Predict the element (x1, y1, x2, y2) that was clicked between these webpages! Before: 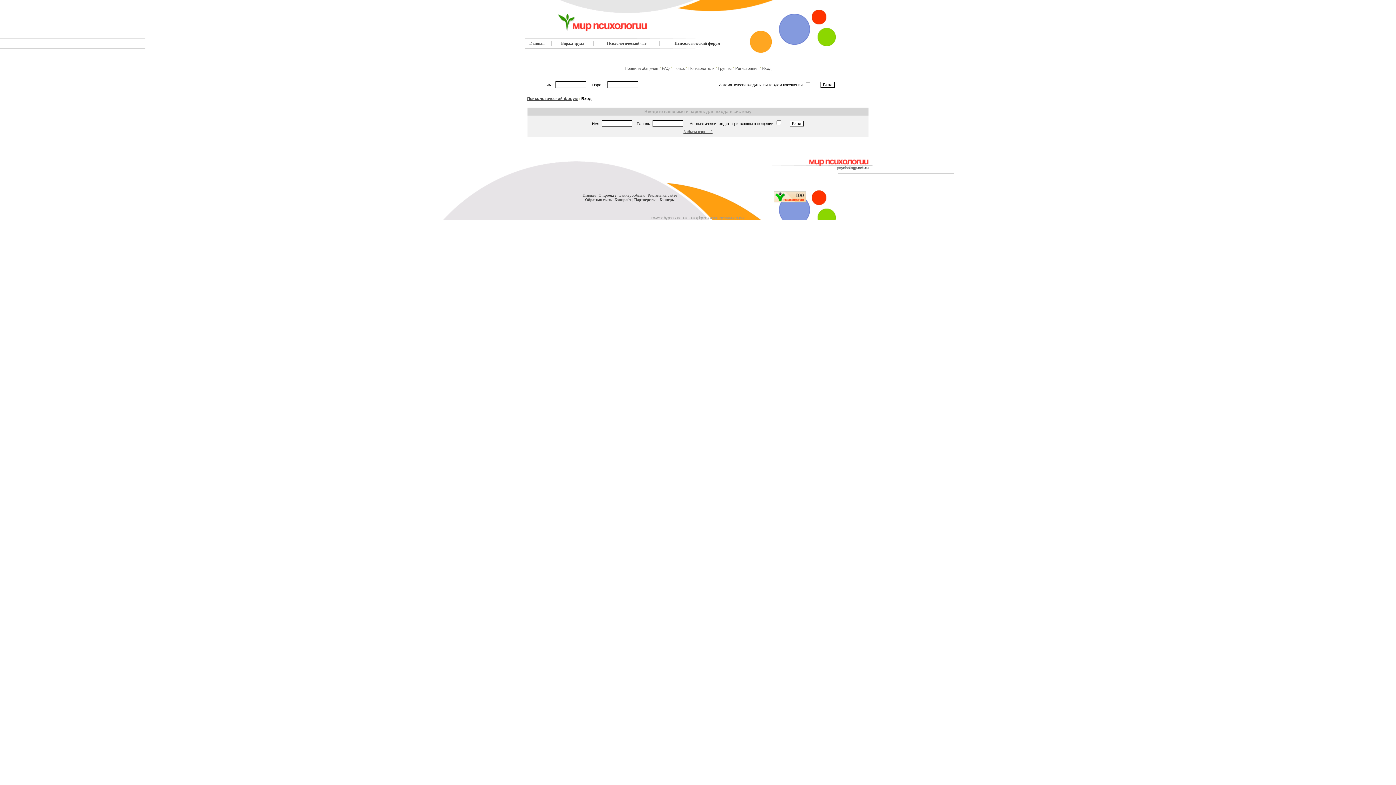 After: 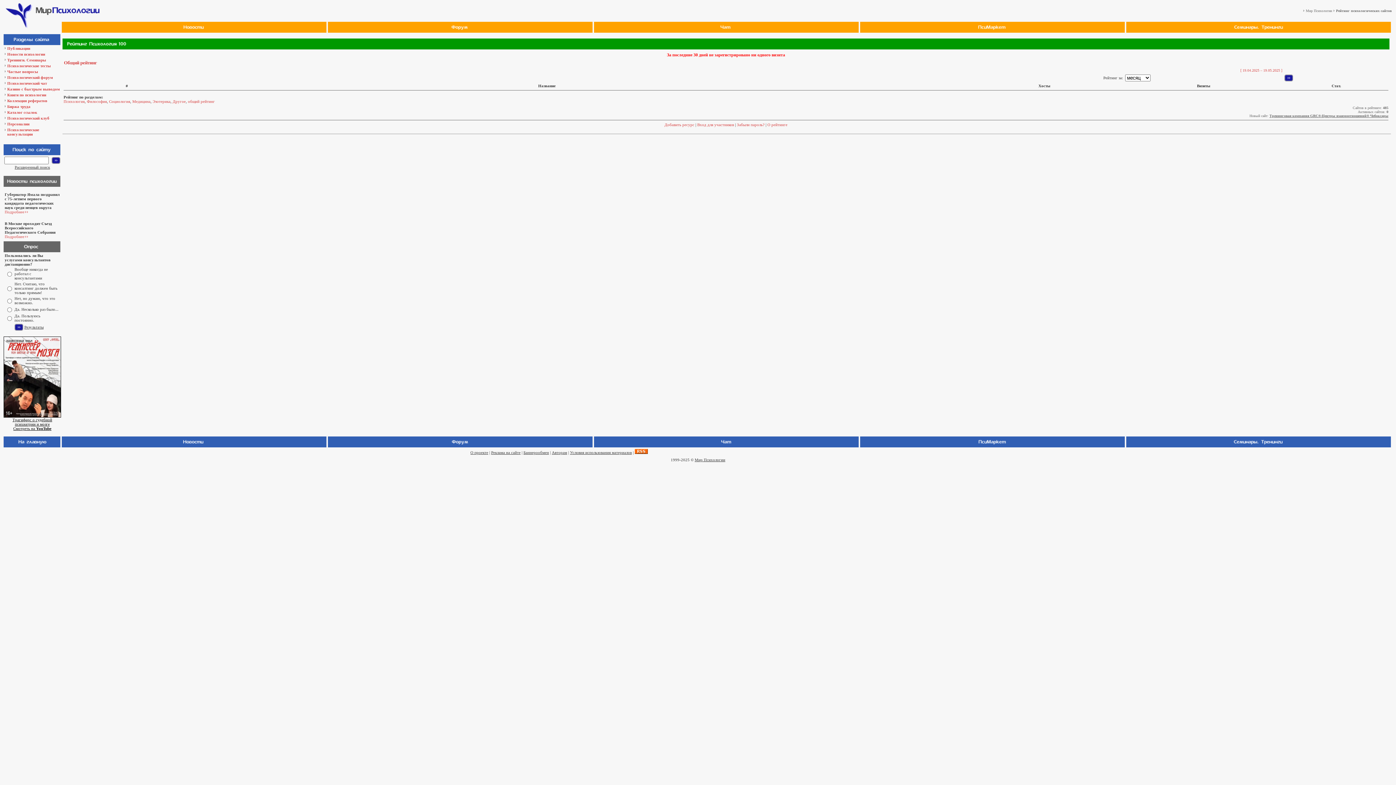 Action: bbox: (774, 197, 806, 203)